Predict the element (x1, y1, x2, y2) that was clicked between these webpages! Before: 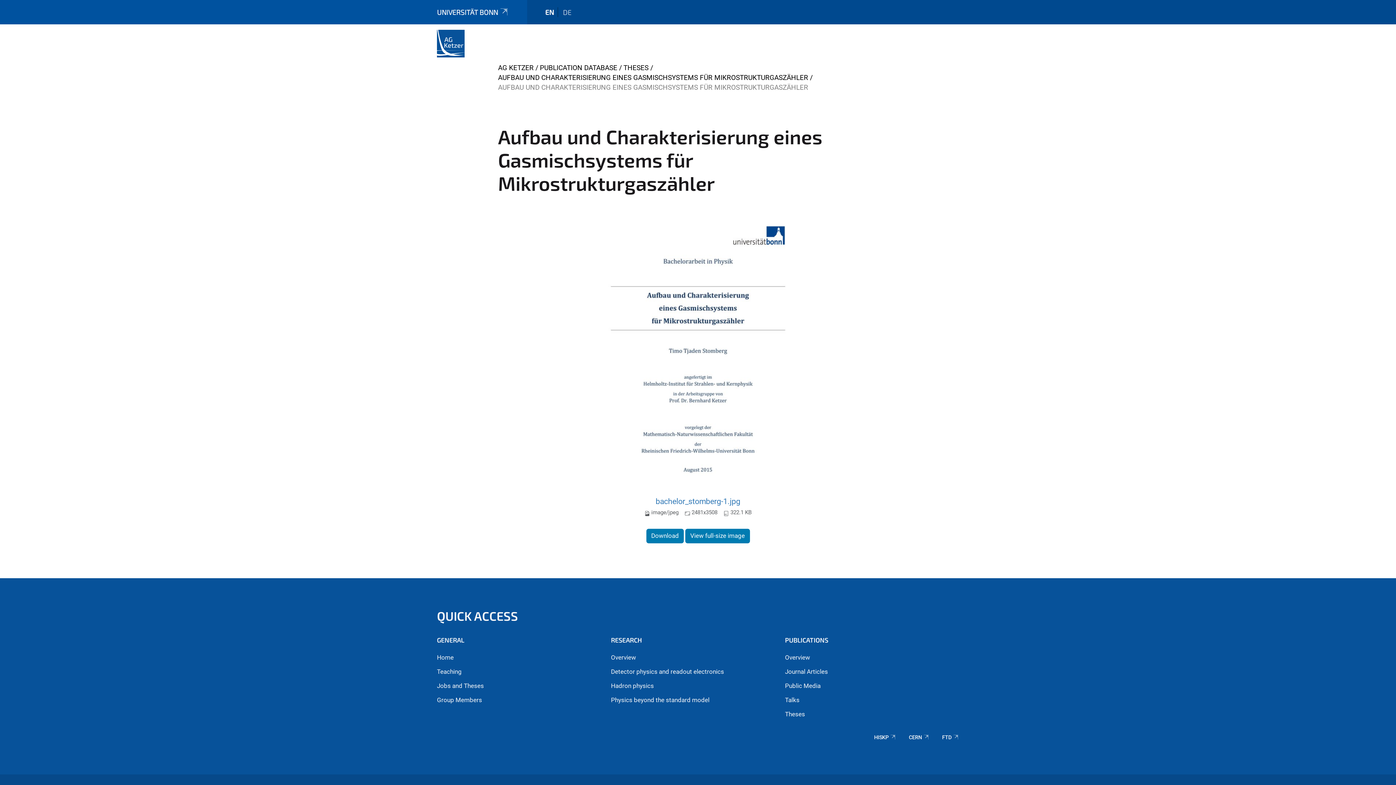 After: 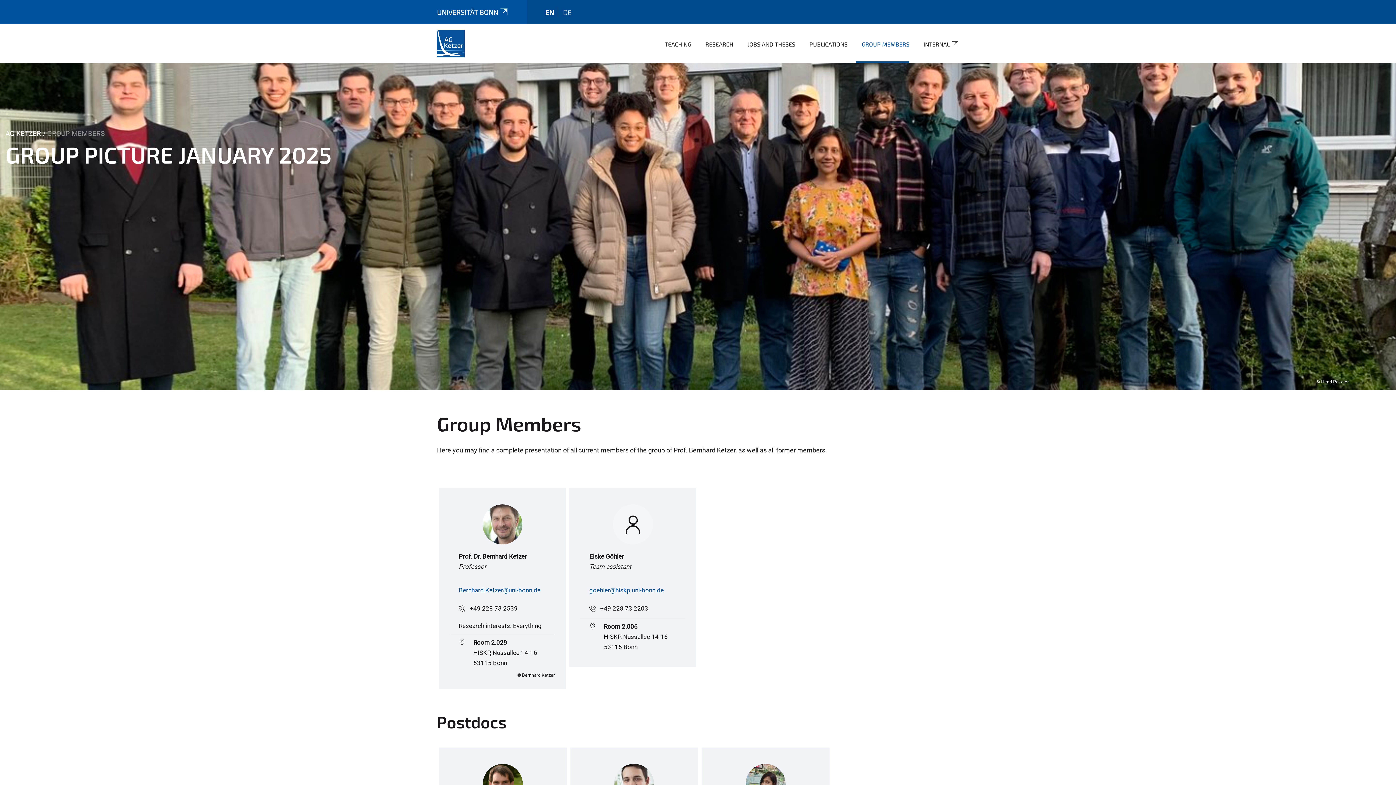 Action: label: Group Members bbox: (437, 696, 482, 703)